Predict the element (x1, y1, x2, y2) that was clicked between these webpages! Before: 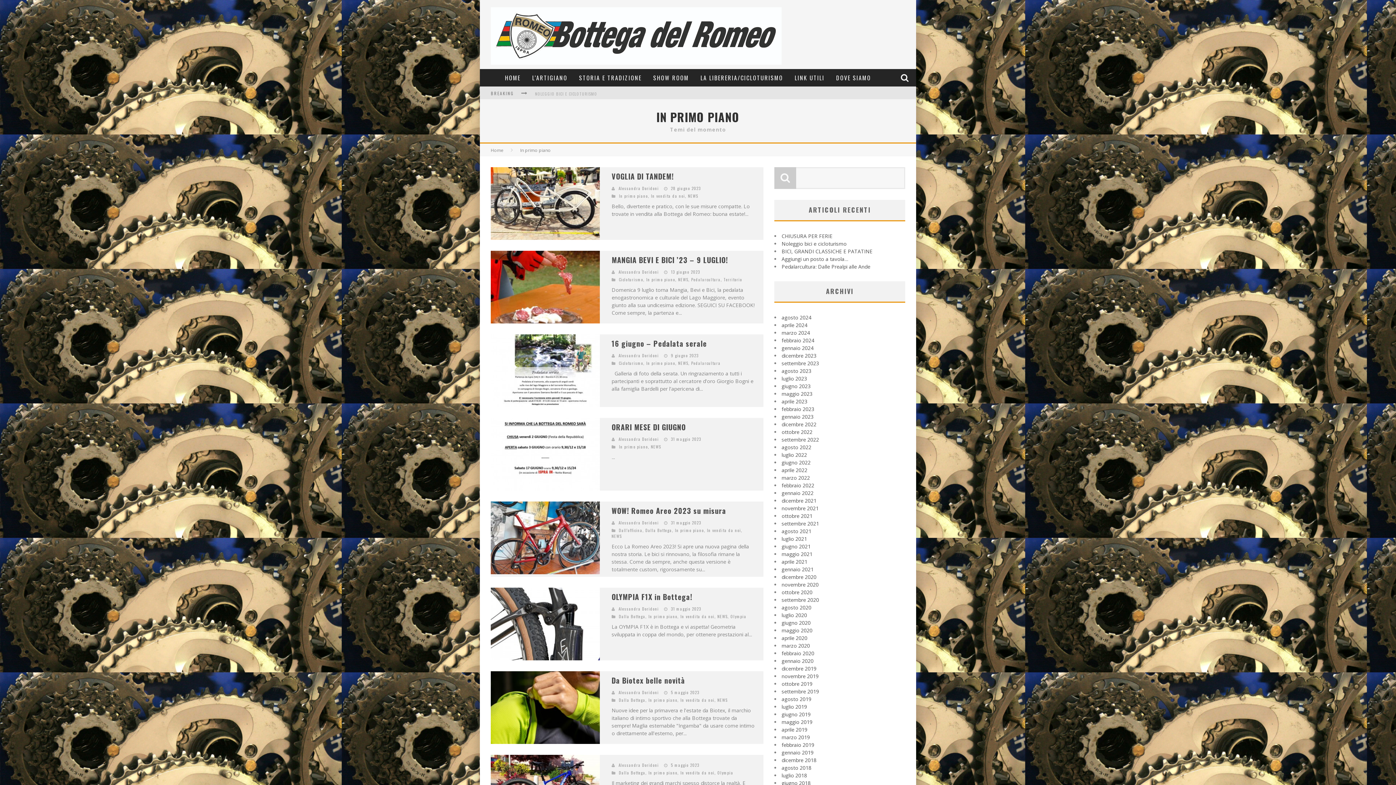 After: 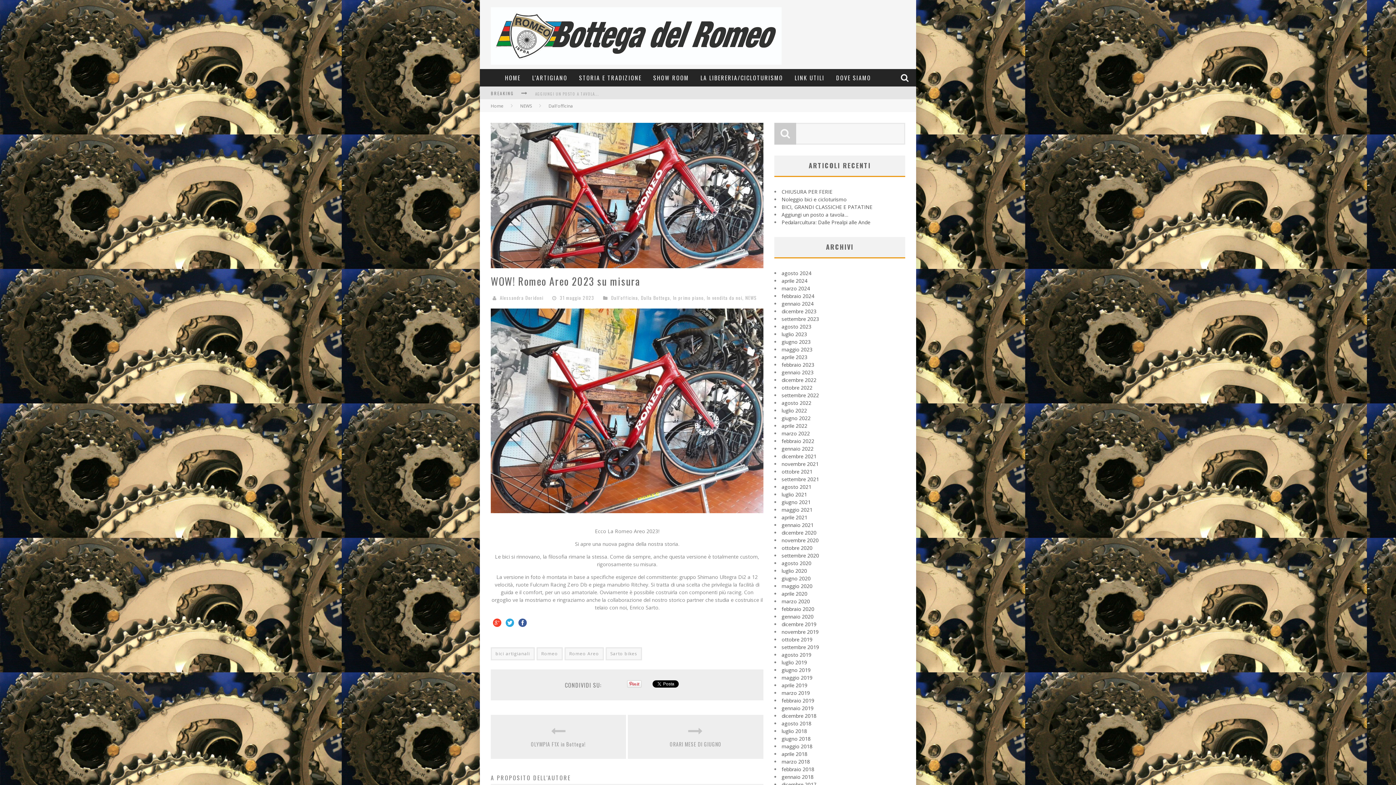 Action: bbox: (490, 501, 600, 574)